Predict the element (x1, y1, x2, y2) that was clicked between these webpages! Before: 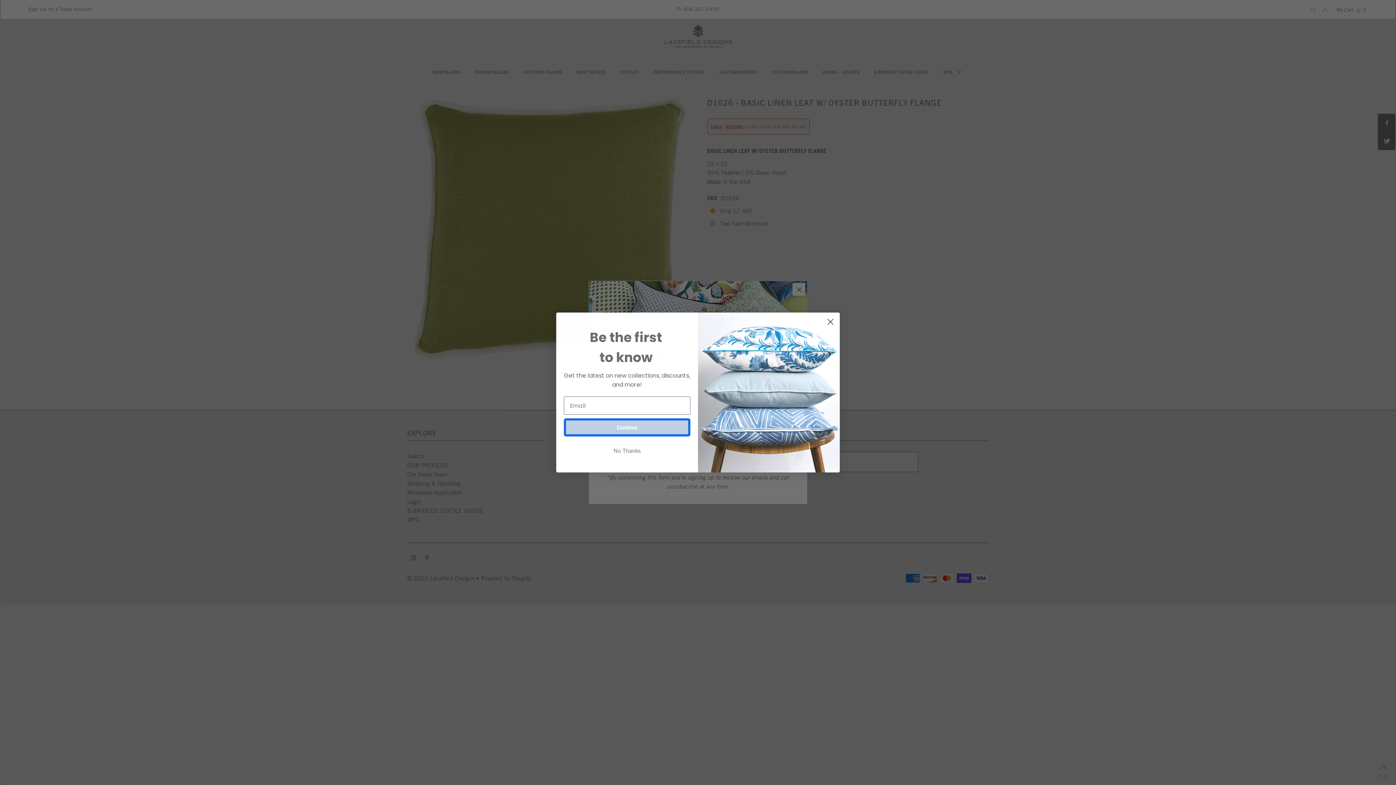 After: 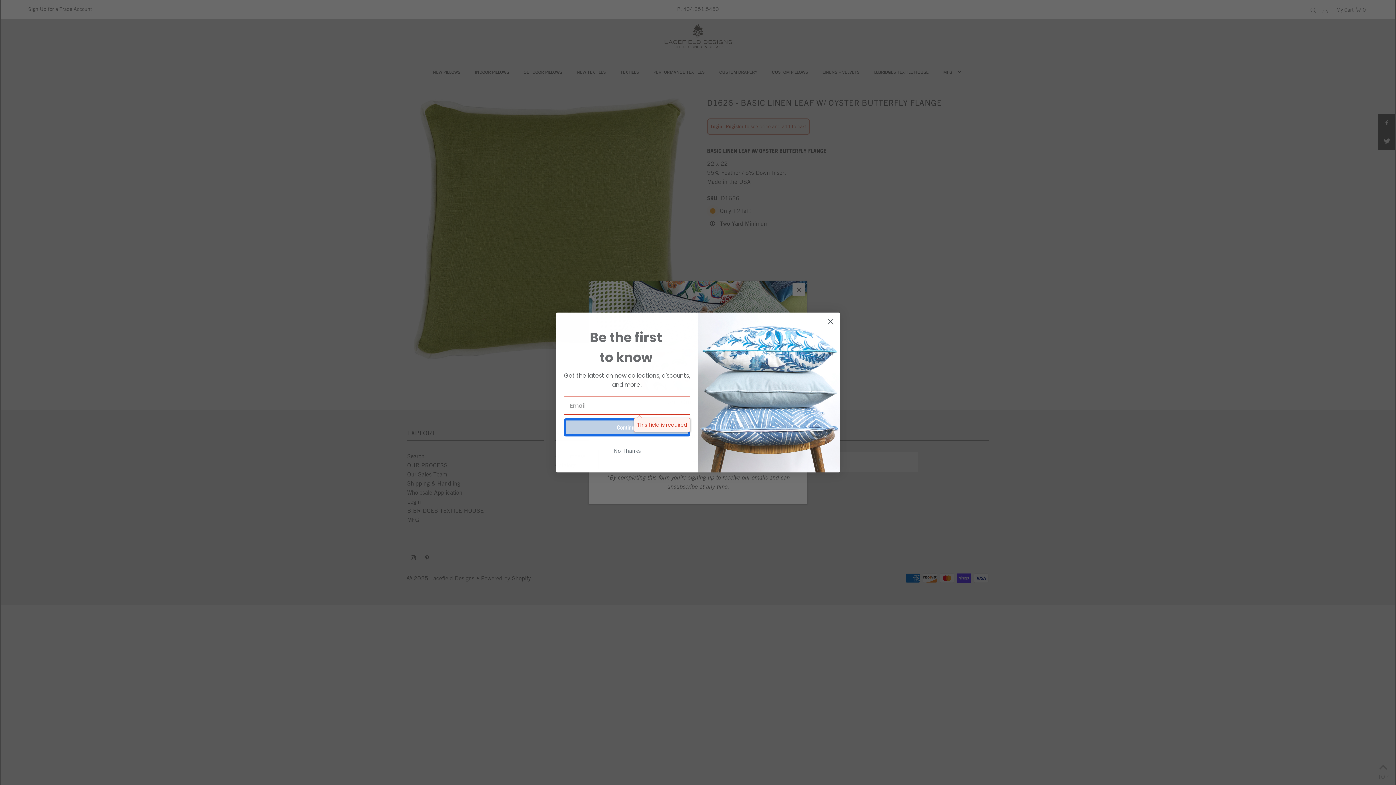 Action: label: Continue bbox: (564, 418, 690, 436)